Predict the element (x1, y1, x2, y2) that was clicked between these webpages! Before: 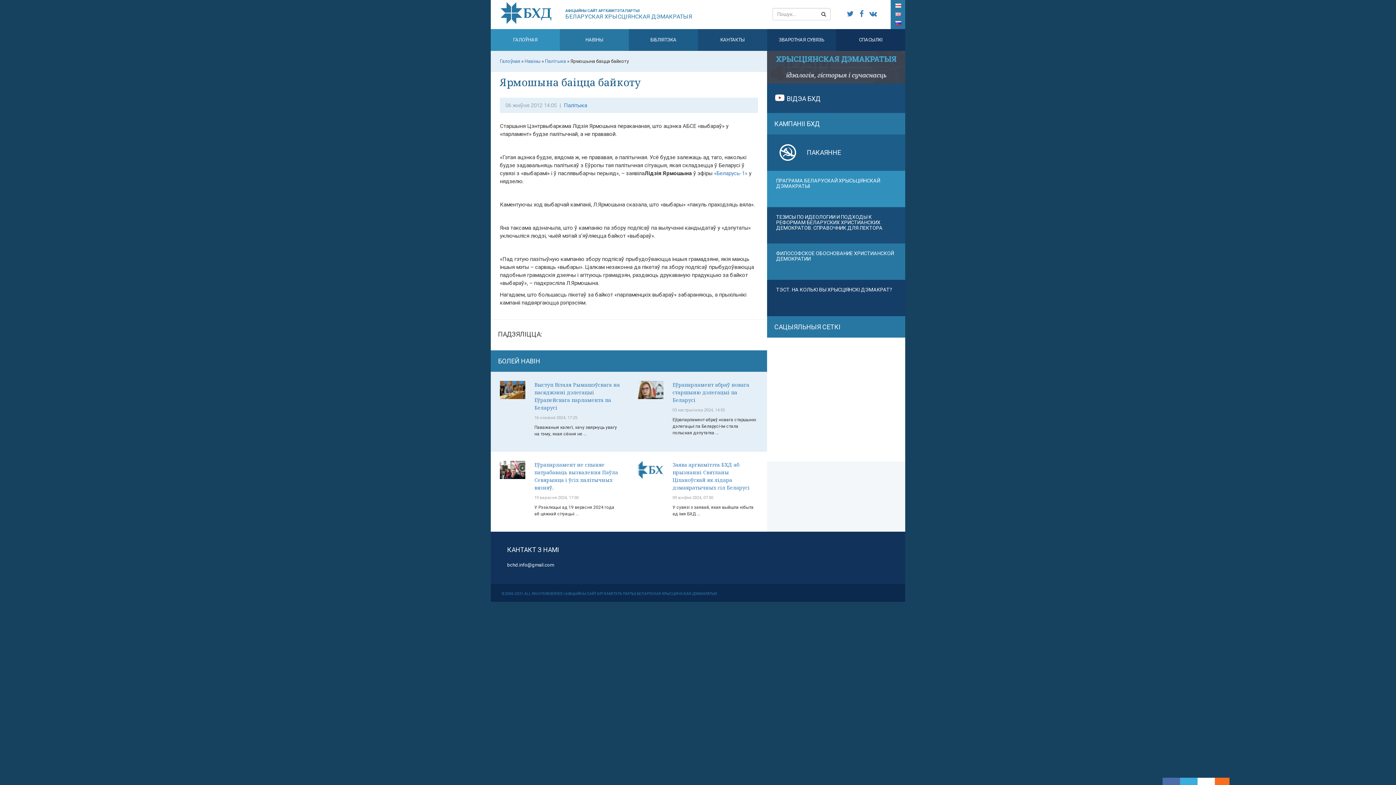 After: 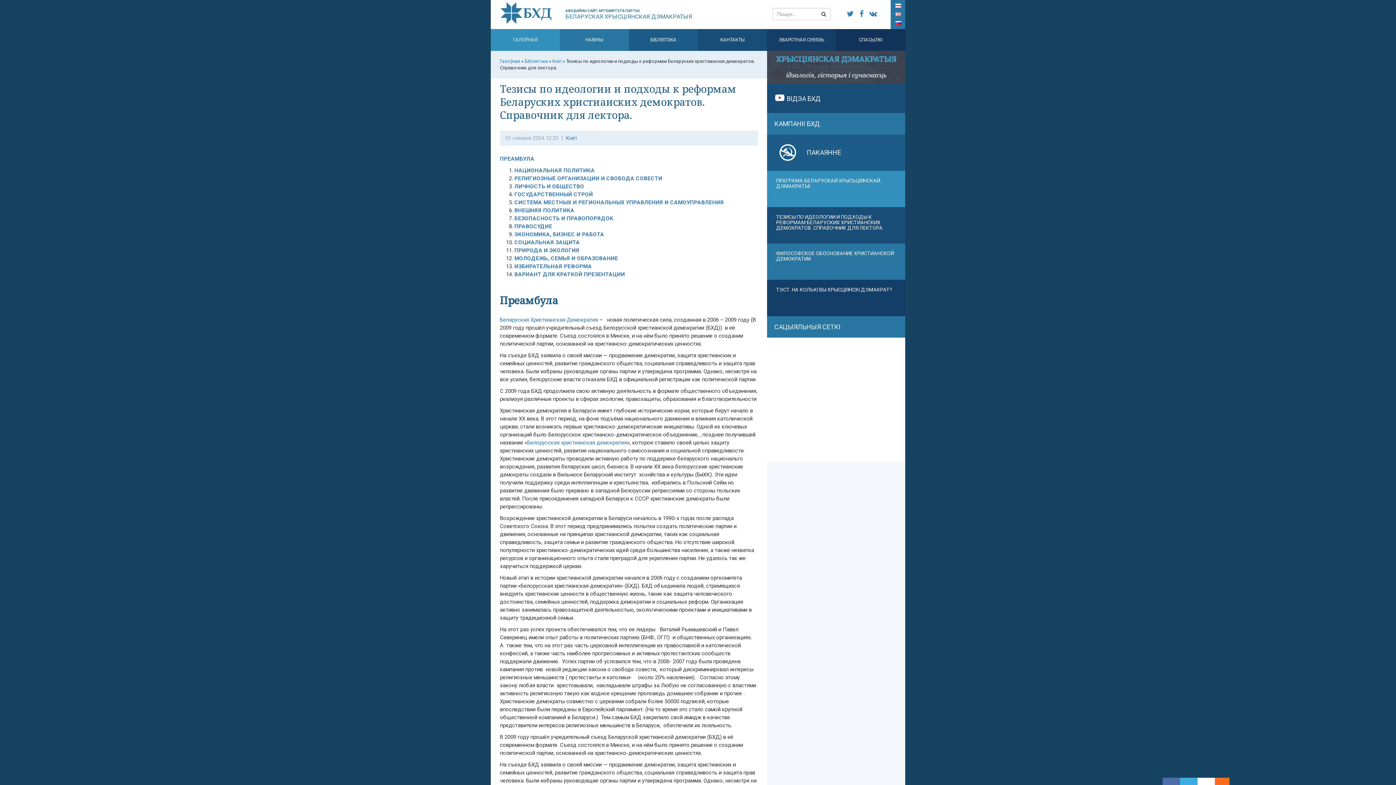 Action: label: ТЕЗИСЫ ПО ИДЕОЛОГИИ И ПОДХОДЫ К РЕФОРМАМ БЕЛАРУСКИХ ХРИСТИАНСКИХ ДЕМОКРАТОВ. СПРАВОЧНИК ДЛЯ ЛЕКТОРА bbox: (767, 207, 905, 243)